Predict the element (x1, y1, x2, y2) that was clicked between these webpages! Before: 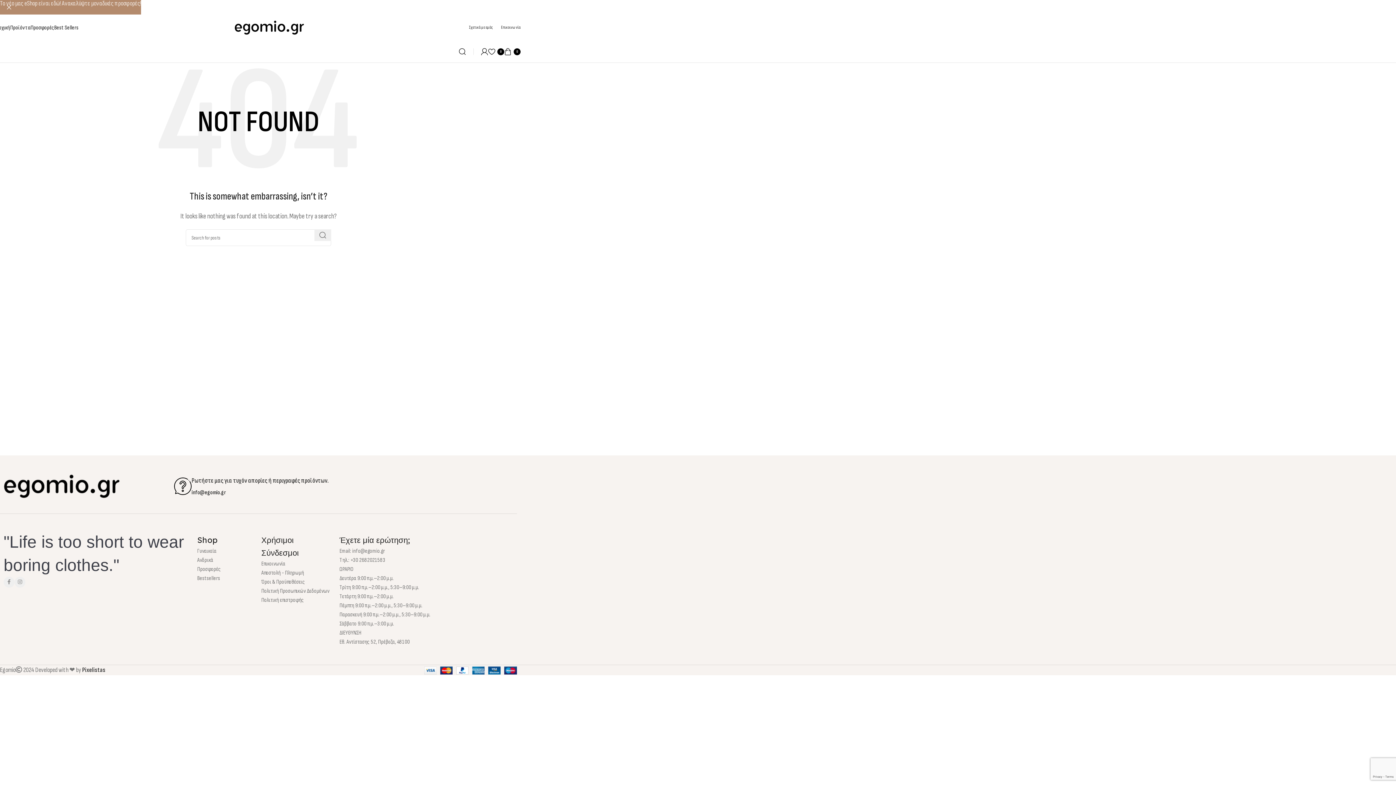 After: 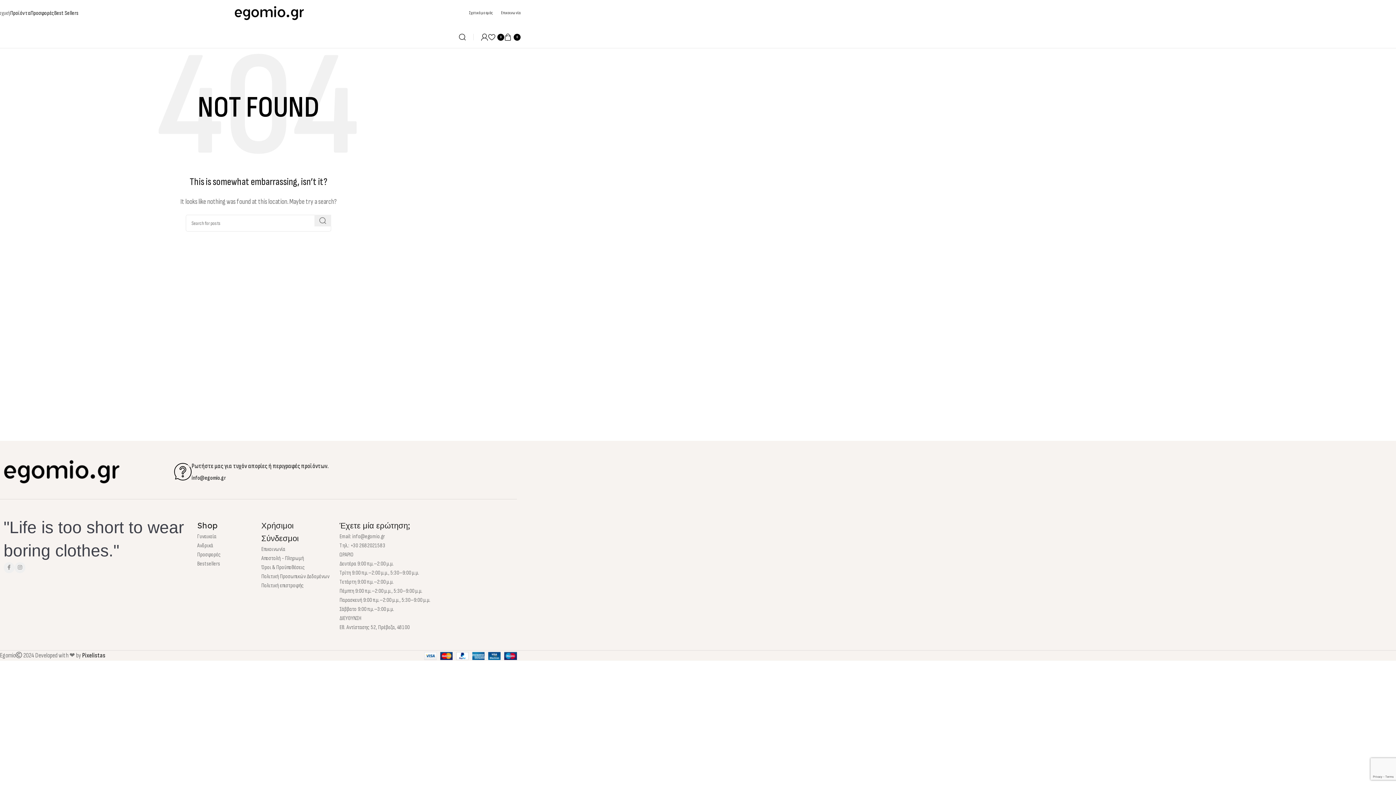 Action: label: Close header banner bbox: (0, 0, 18, 14)